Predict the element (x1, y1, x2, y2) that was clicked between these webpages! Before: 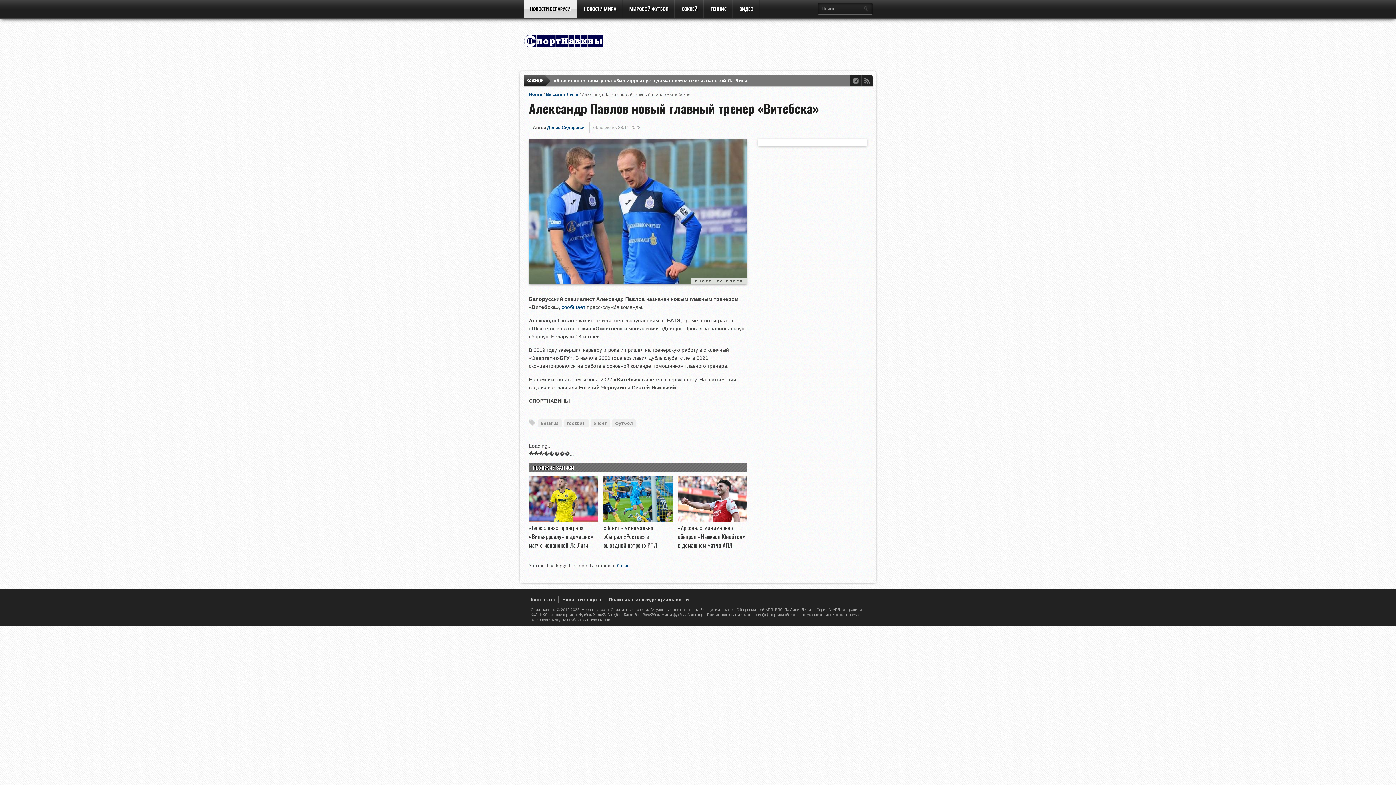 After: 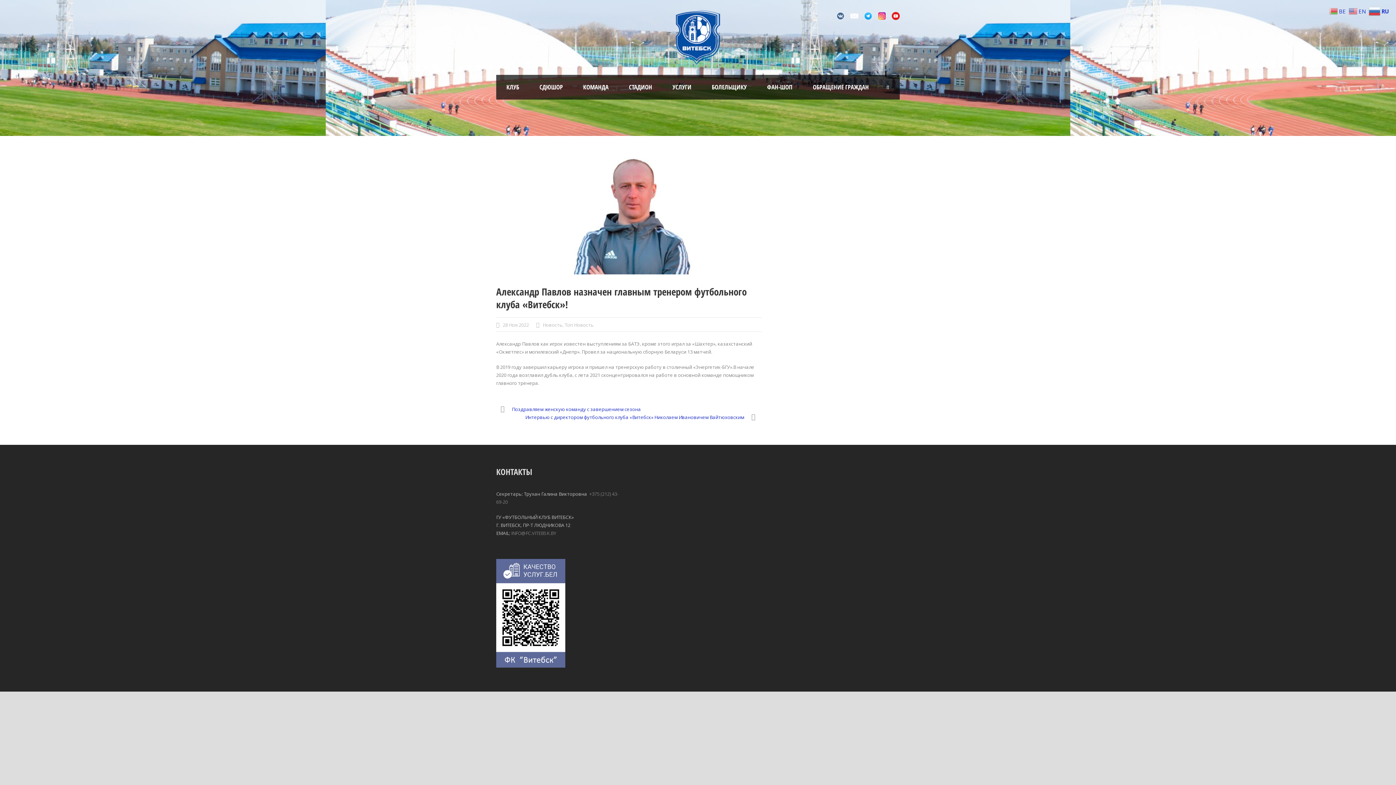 Action: label: сообщает bbox: (561, 304, 585, 310)